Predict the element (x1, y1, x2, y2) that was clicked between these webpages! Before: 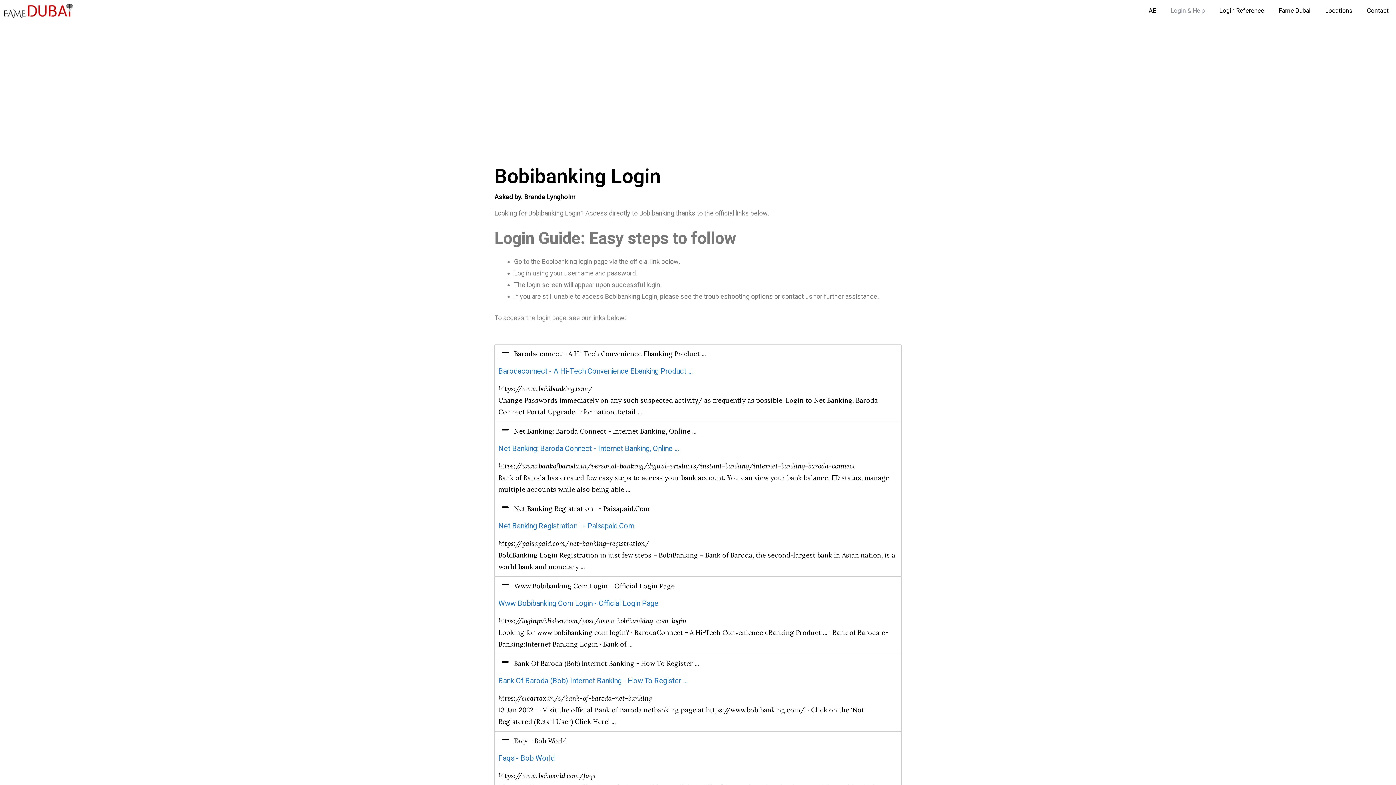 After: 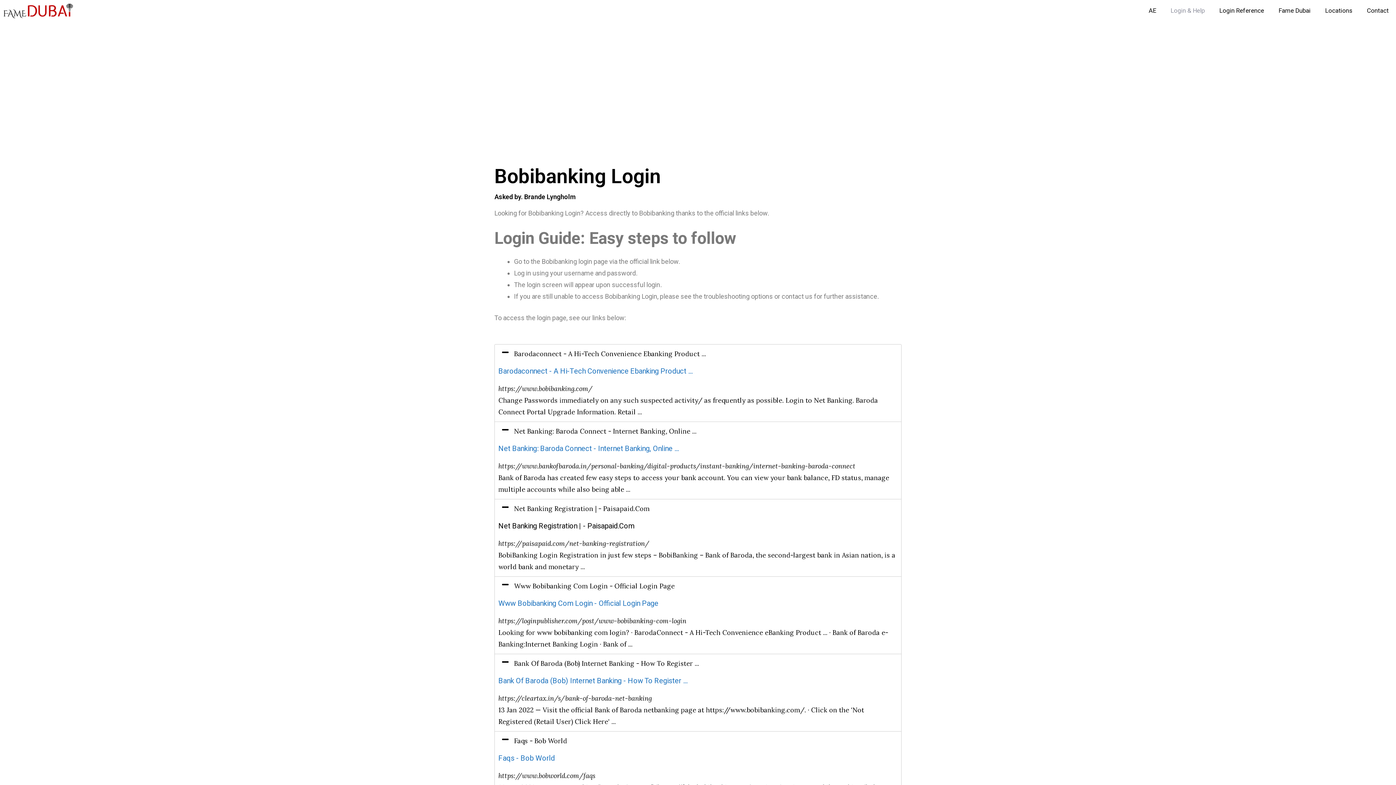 Action: bbox: (498, 521, 634, 531) label: Net Banking Registration | - Paisapaid.Com